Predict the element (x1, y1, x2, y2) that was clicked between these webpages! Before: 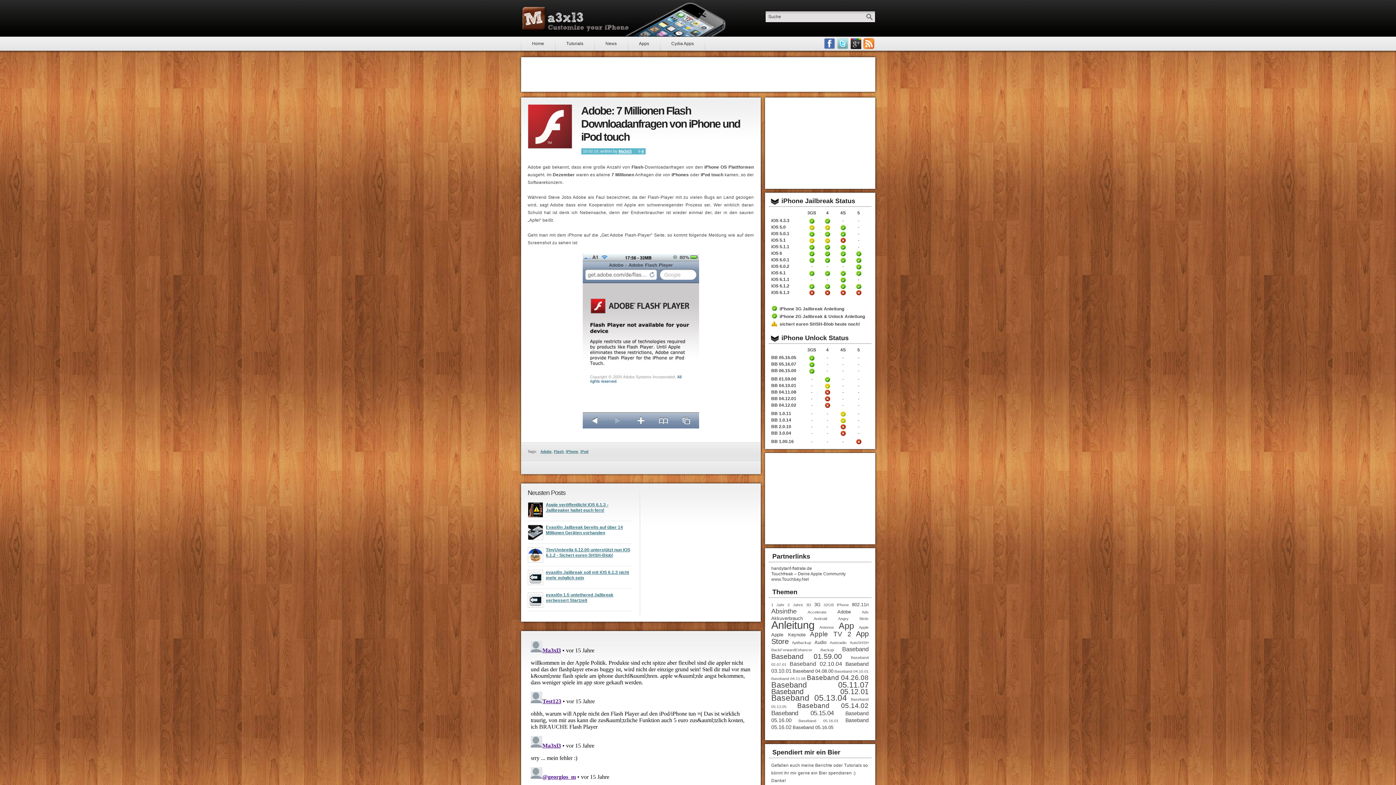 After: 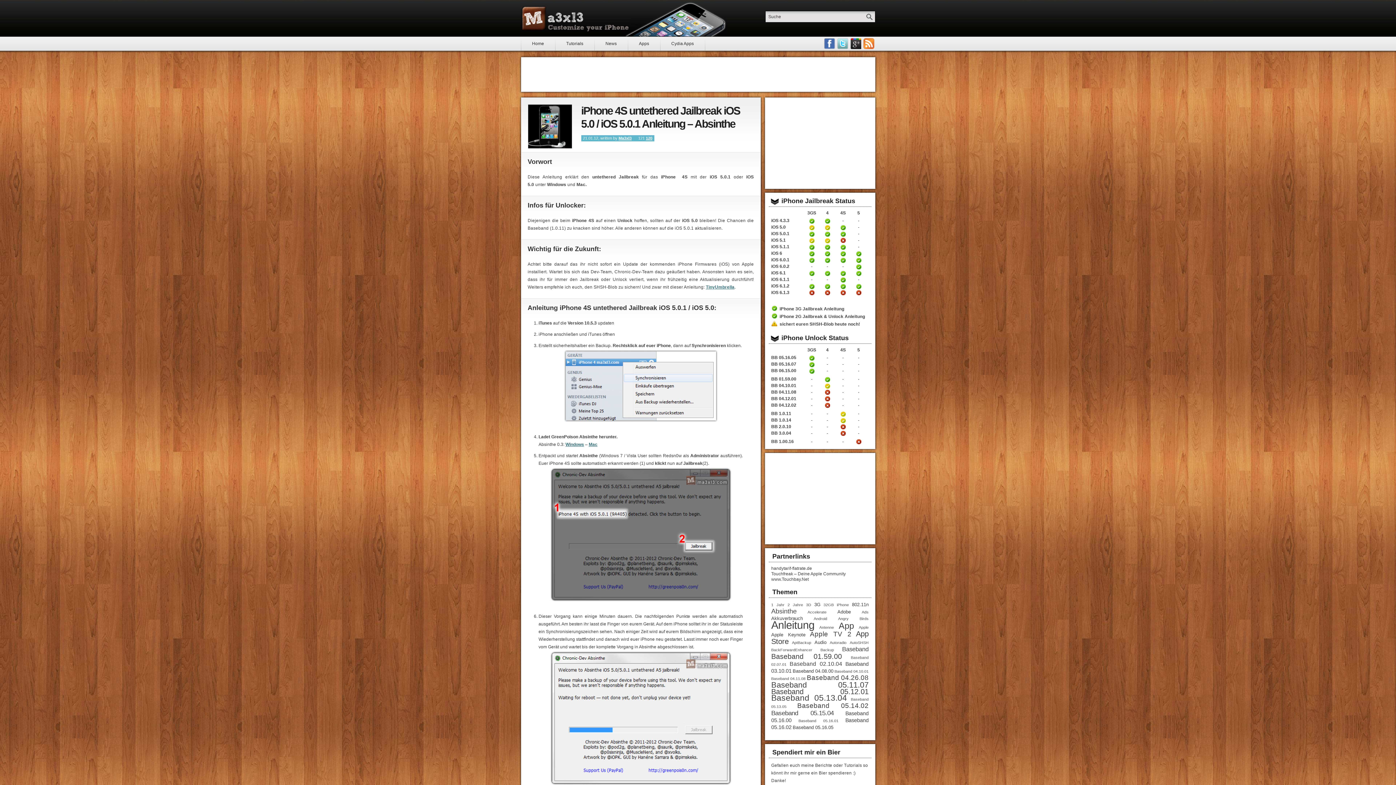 Action: bbox: (840, 224, 846, 230) label: iPhone 4S untethered Jailbreak iOS 5 Anleitung